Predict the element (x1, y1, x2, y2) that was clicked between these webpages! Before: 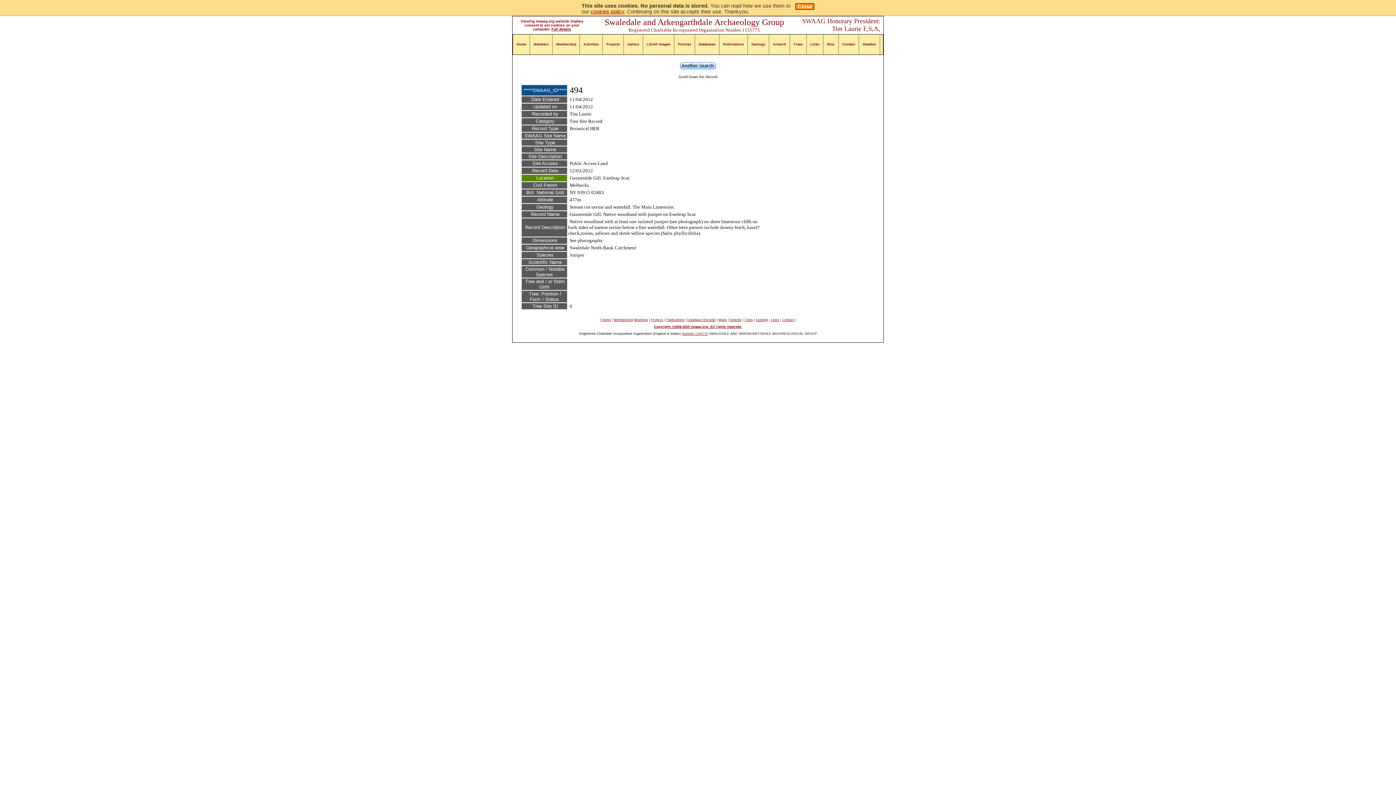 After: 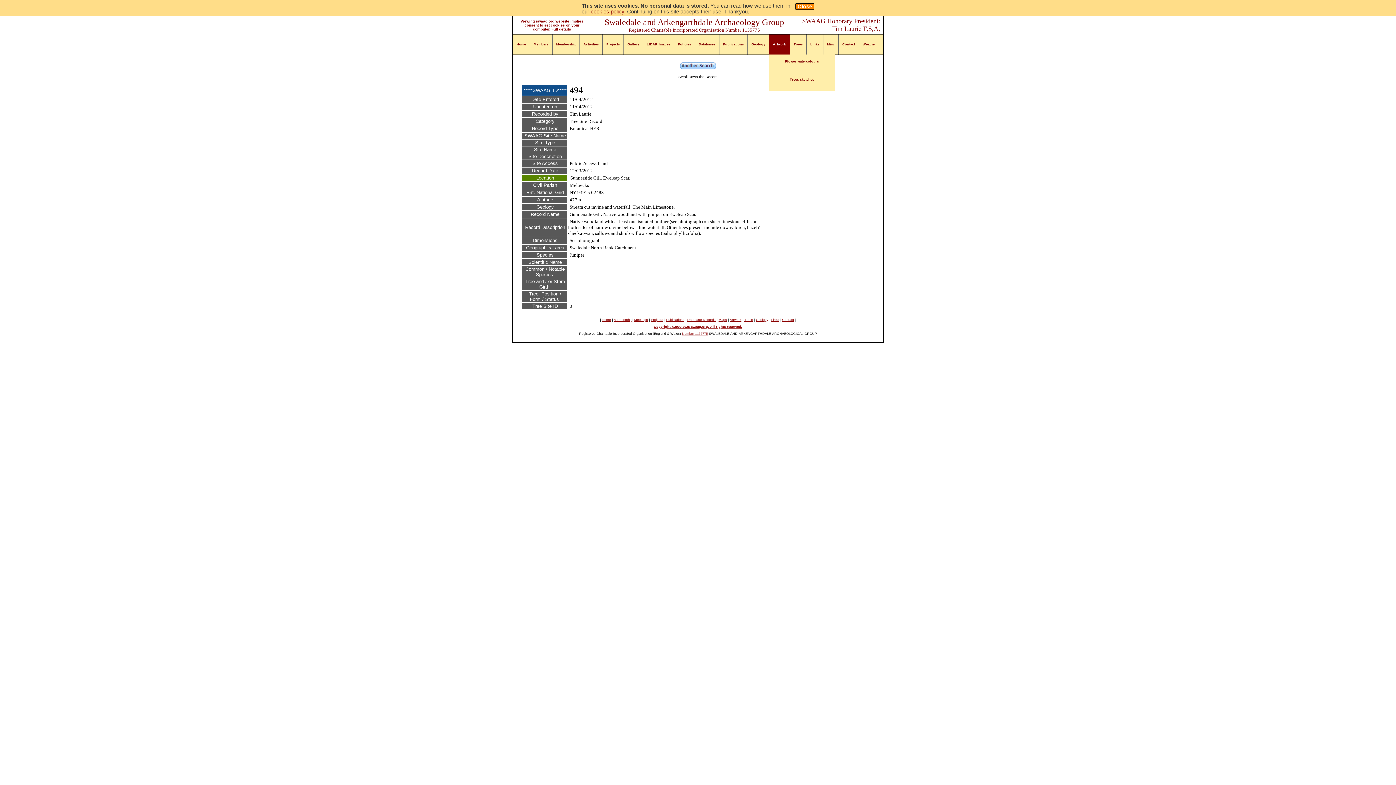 Action: bbox: (769, 34, 790, 54) label: Artwork